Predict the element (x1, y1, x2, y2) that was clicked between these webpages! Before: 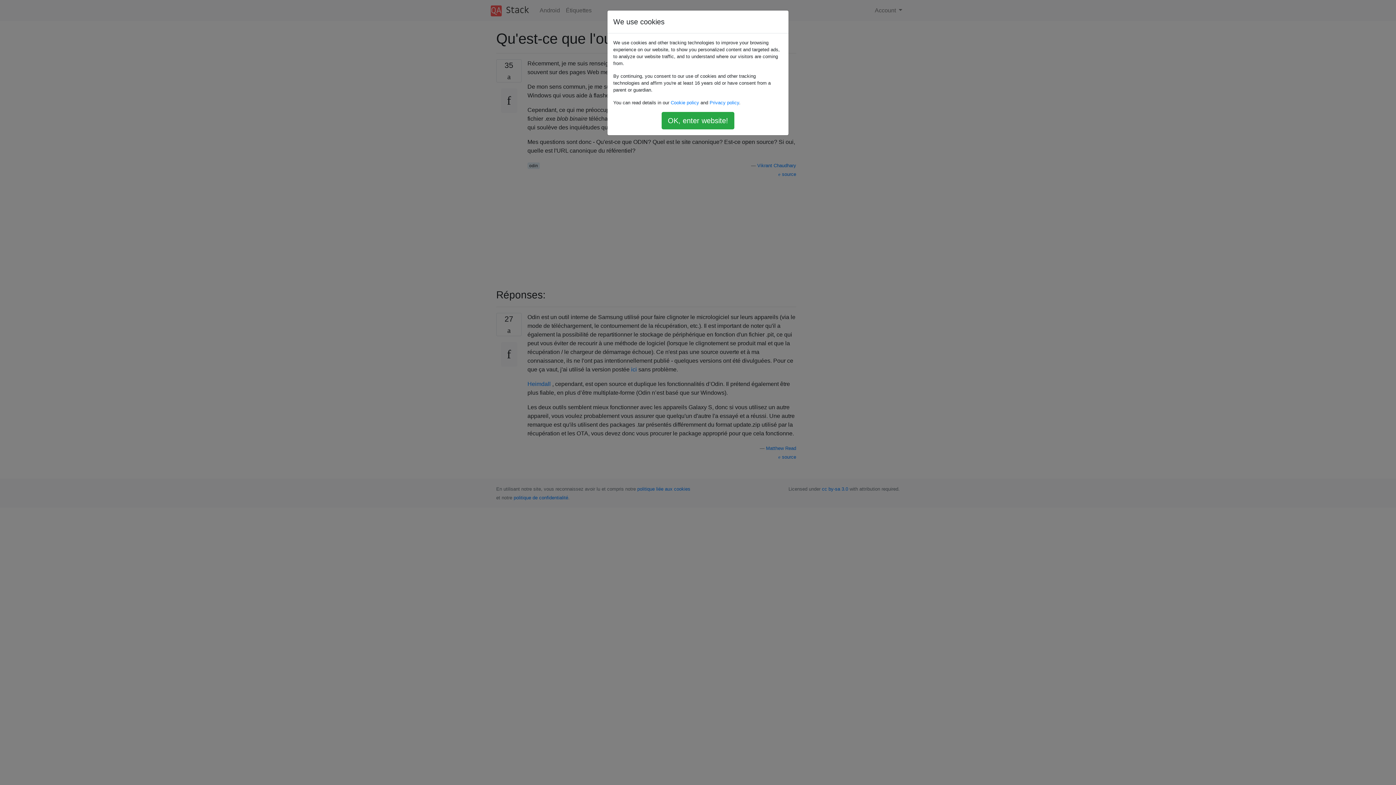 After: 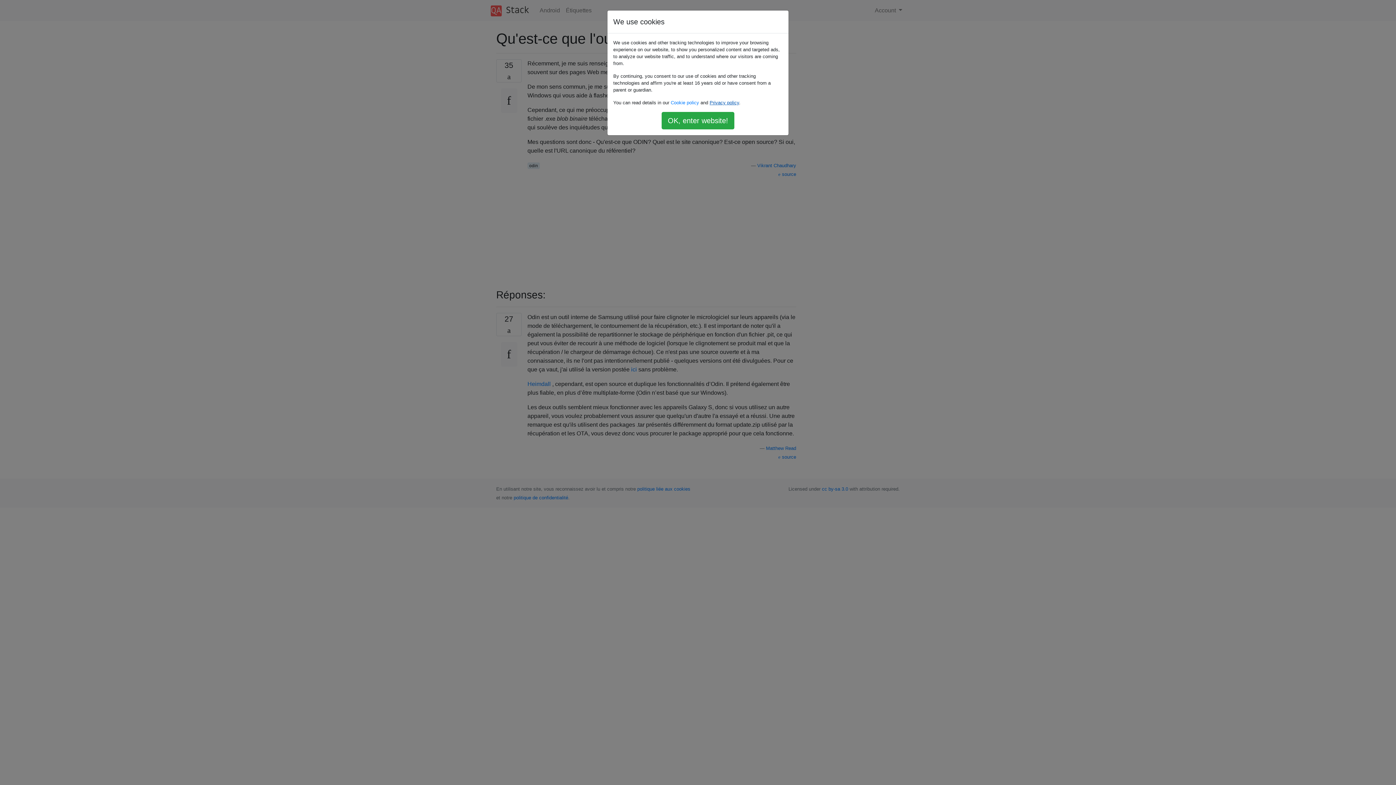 Action: label: Privacy policy bbox: (709, 100, 739, 105)